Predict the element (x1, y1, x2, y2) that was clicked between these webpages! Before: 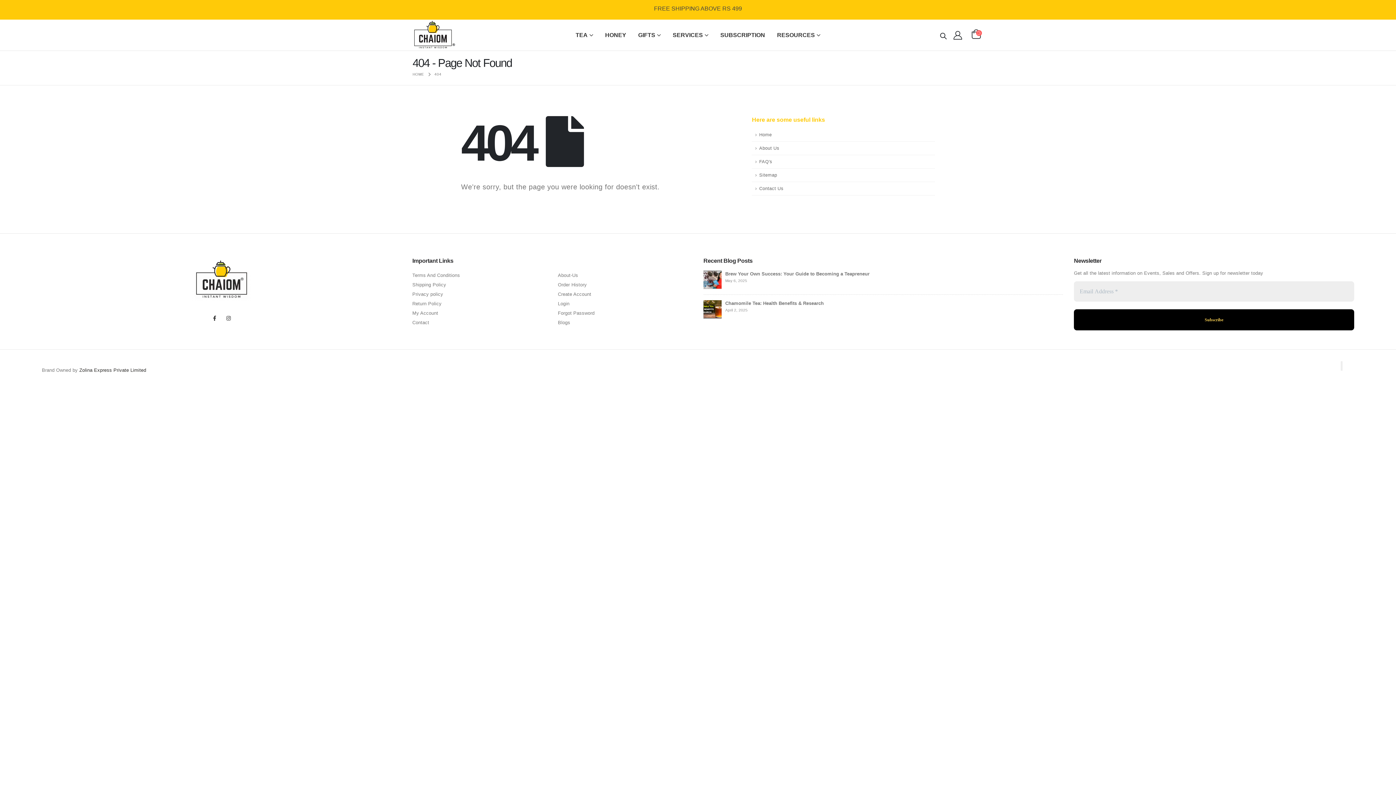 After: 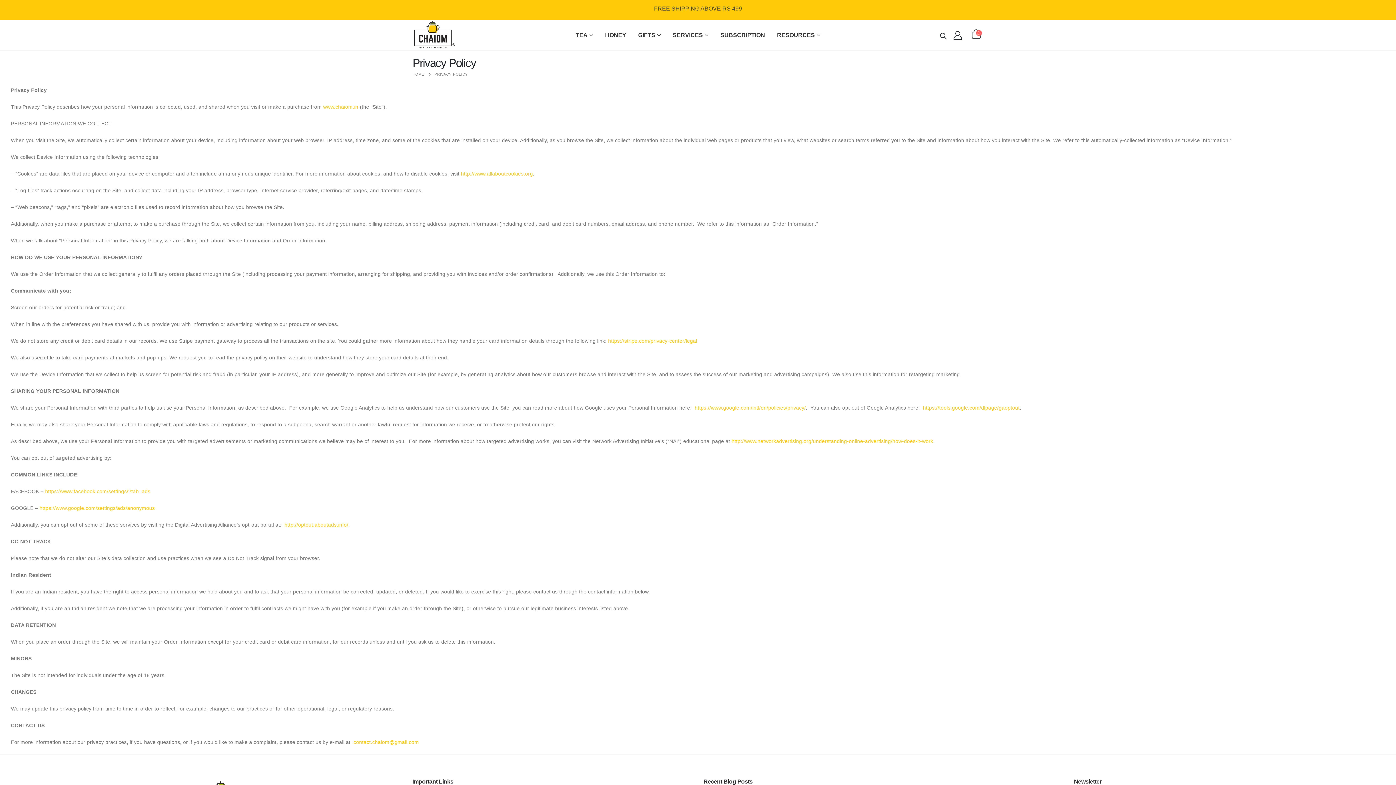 Action: label: Privacy policy bbox: (412, 291, 443, 297)